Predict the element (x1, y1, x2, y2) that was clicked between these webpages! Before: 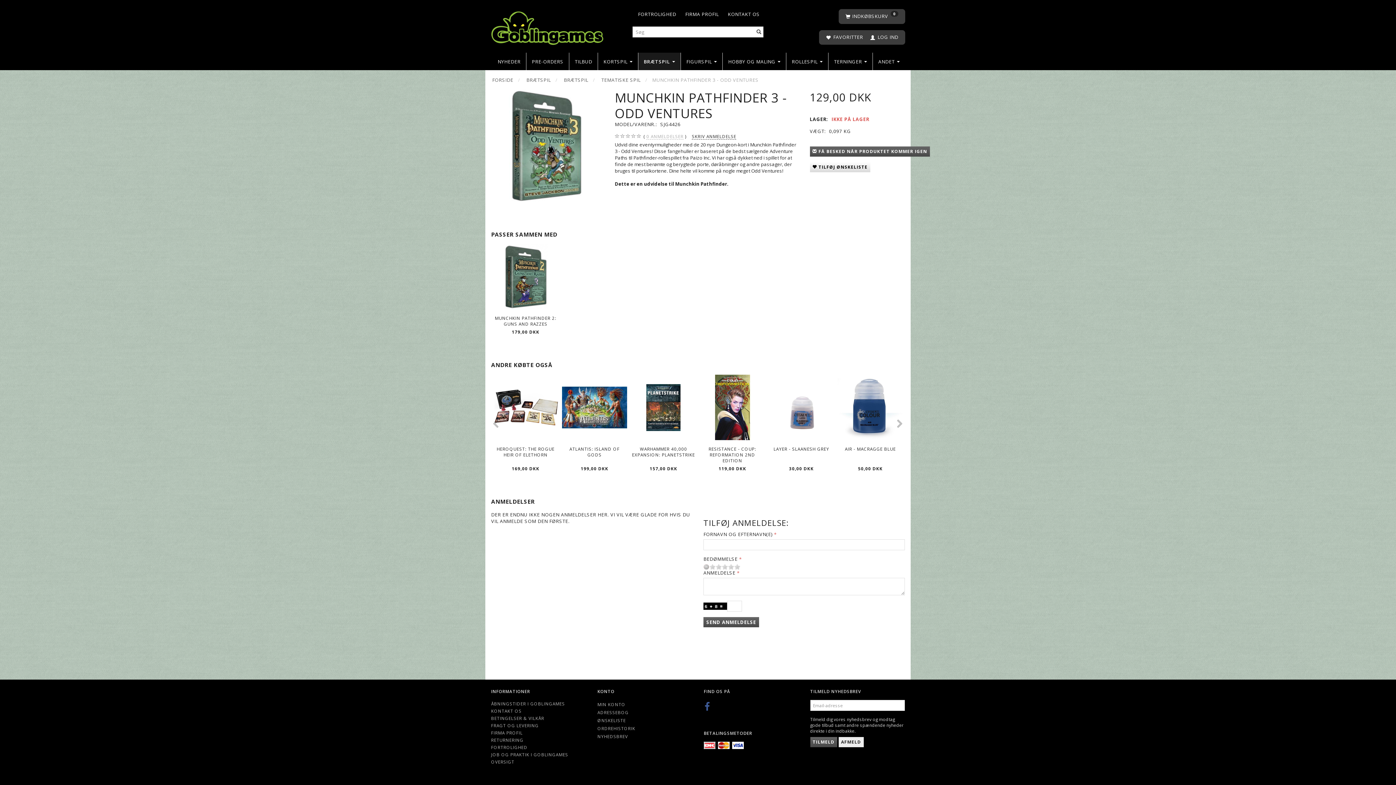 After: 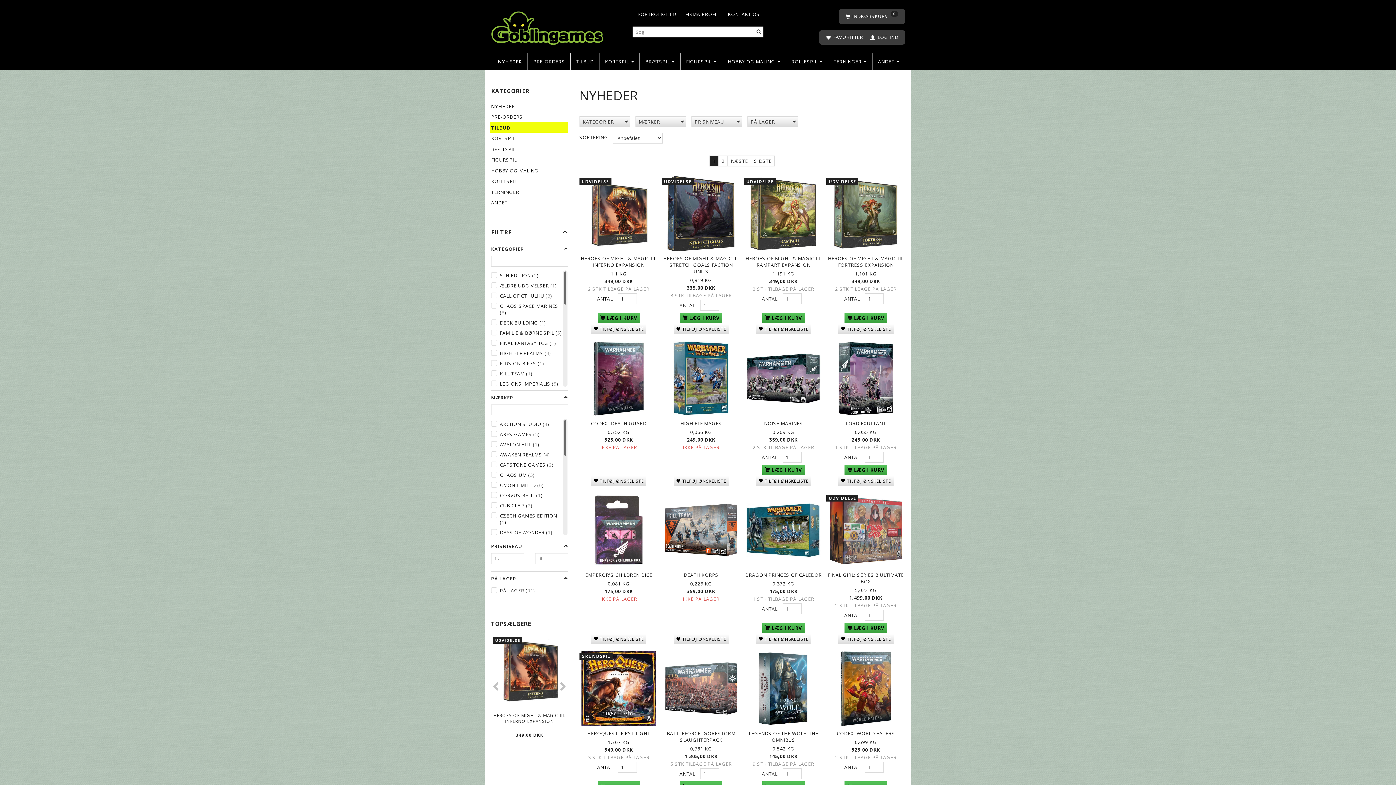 Action: label: NYHEDER bbox: (492, 52, 526, 70)